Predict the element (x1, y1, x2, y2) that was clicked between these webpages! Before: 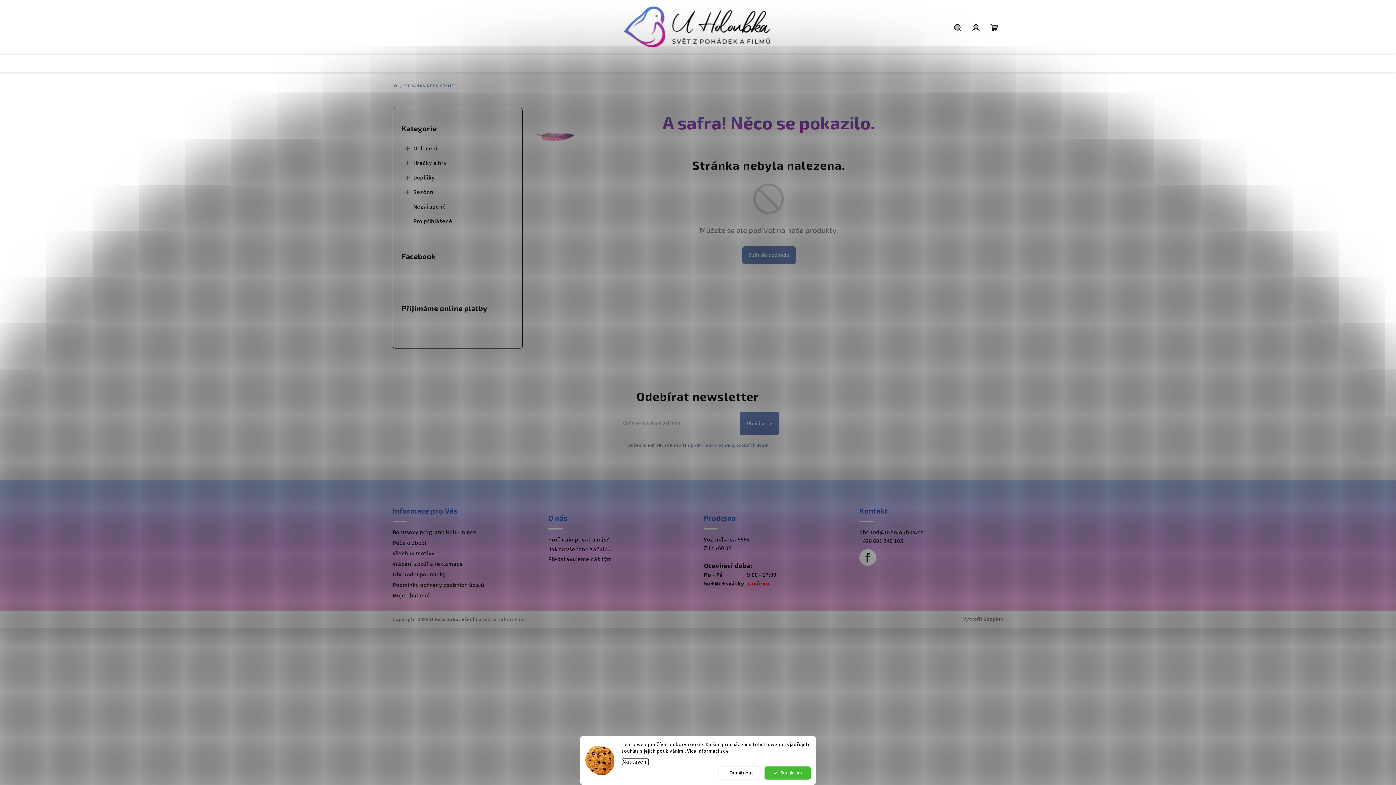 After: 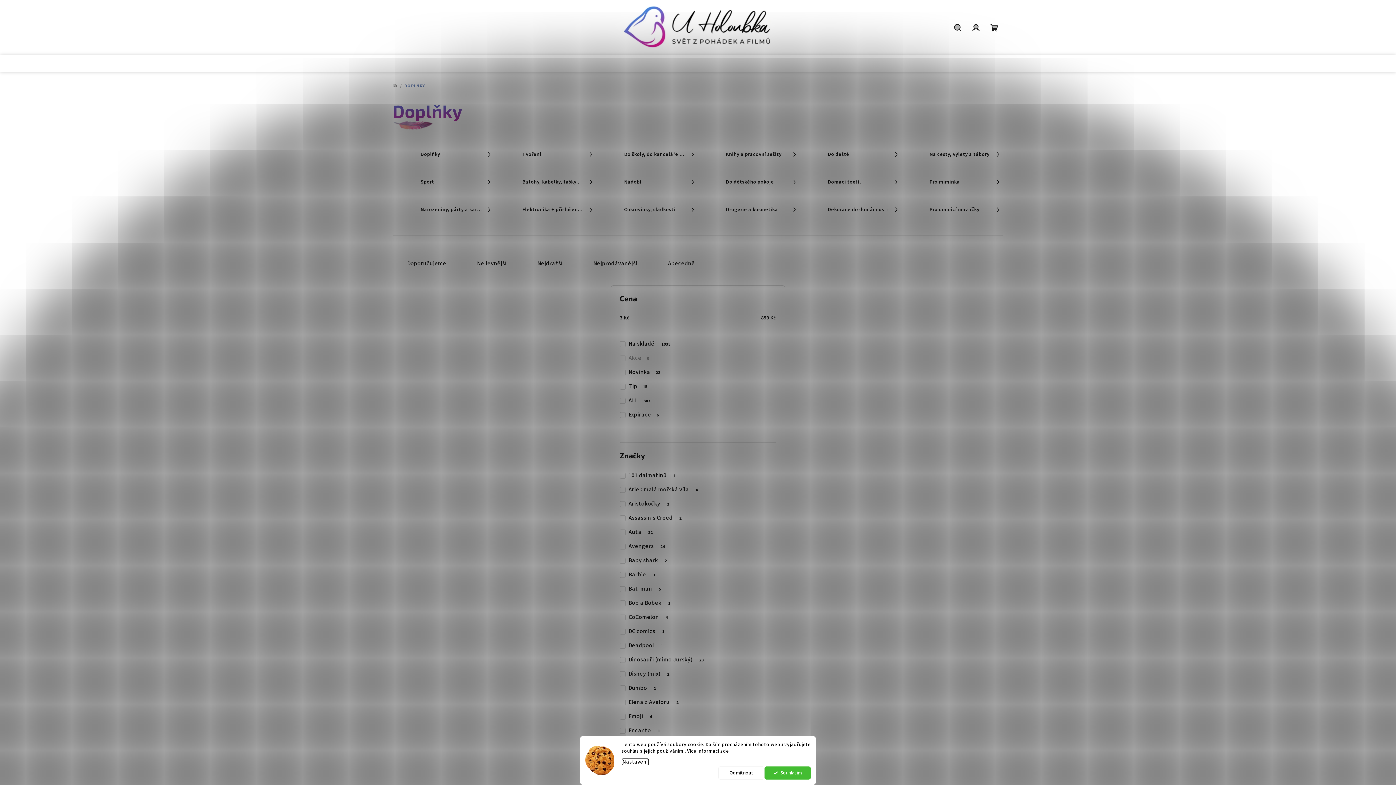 Action: bbox: (401, 170, 513, 185) label: Doplňky
 